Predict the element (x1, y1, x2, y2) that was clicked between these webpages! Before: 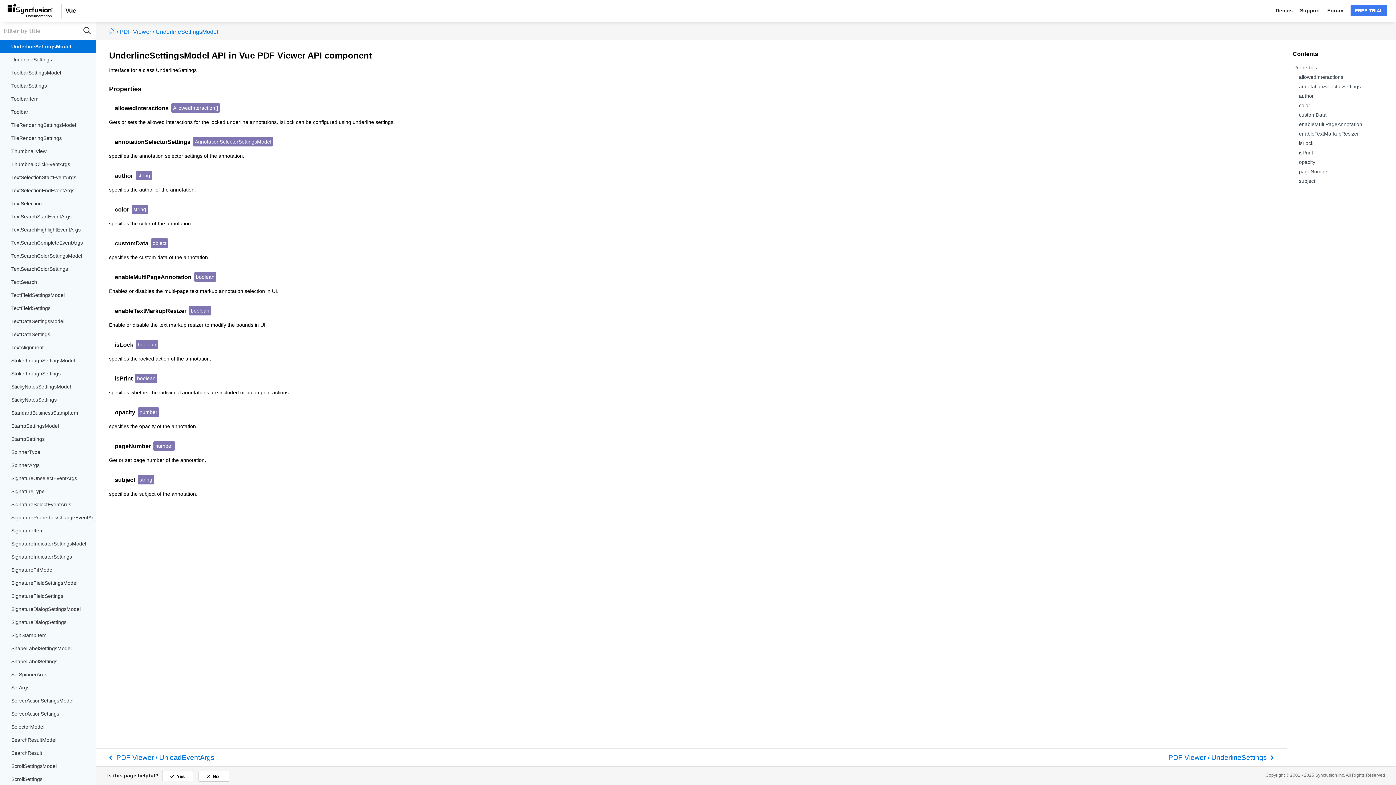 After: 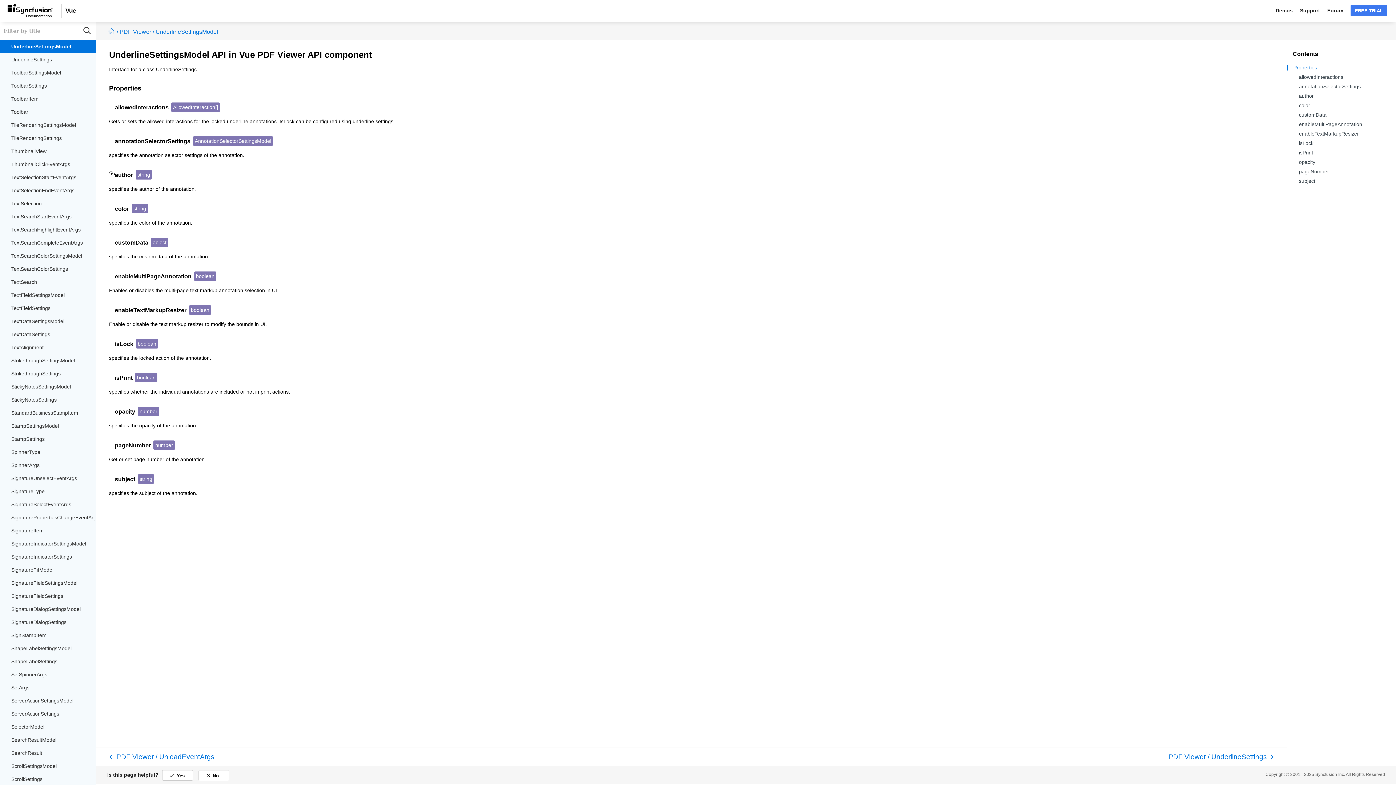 Action: bbox: (109, 171, 114, 180)